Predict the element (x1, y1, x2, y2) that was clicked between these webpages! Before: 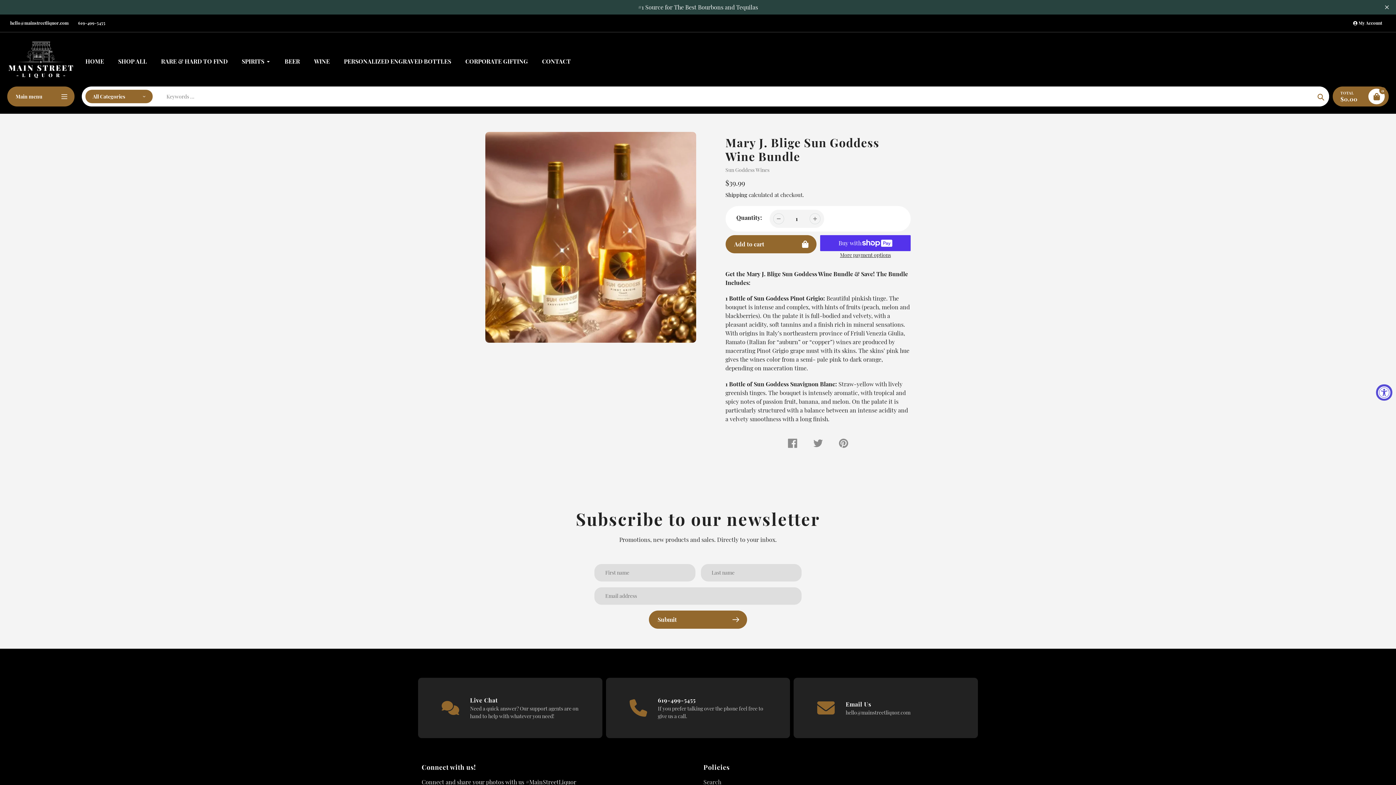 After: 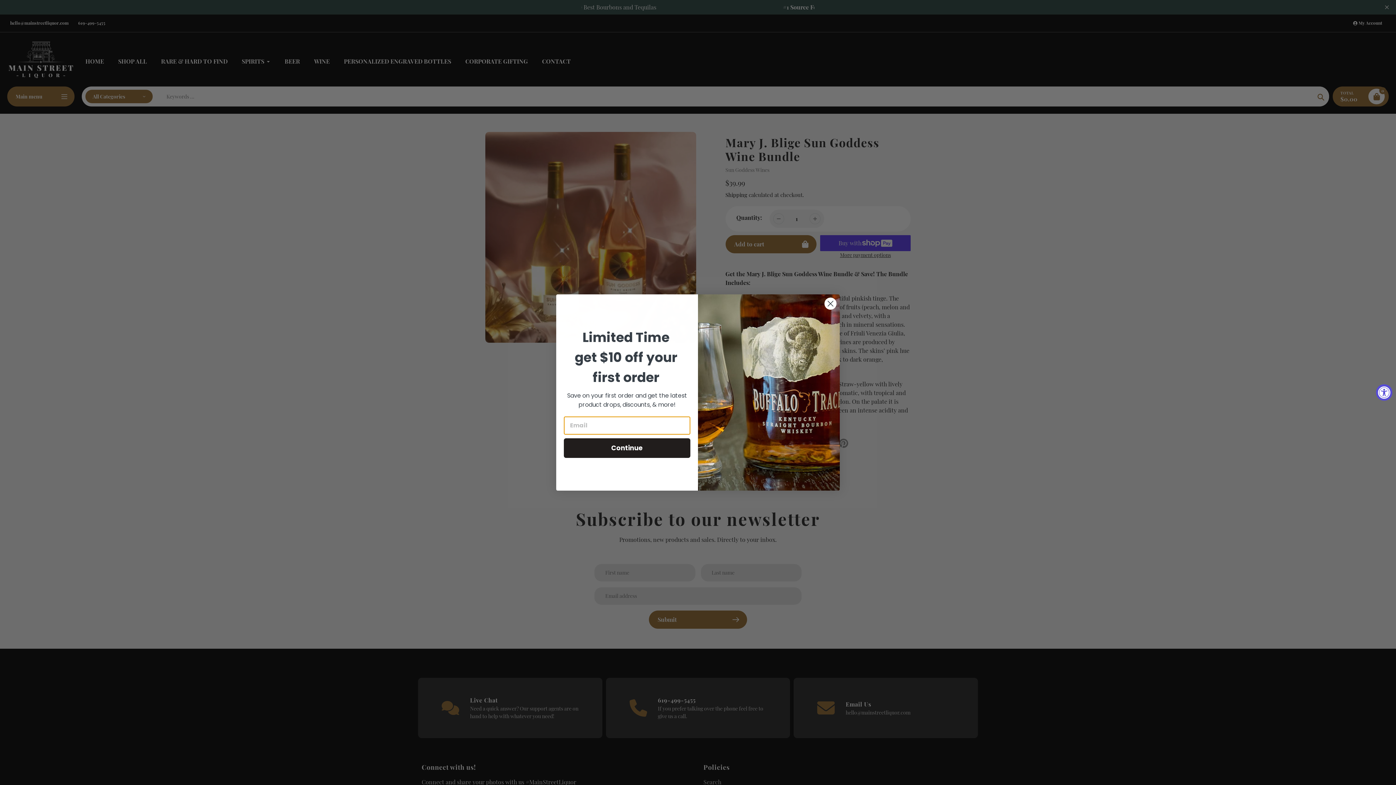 Action: bbox: (241, 56, 270, 65) label: SPIRITS